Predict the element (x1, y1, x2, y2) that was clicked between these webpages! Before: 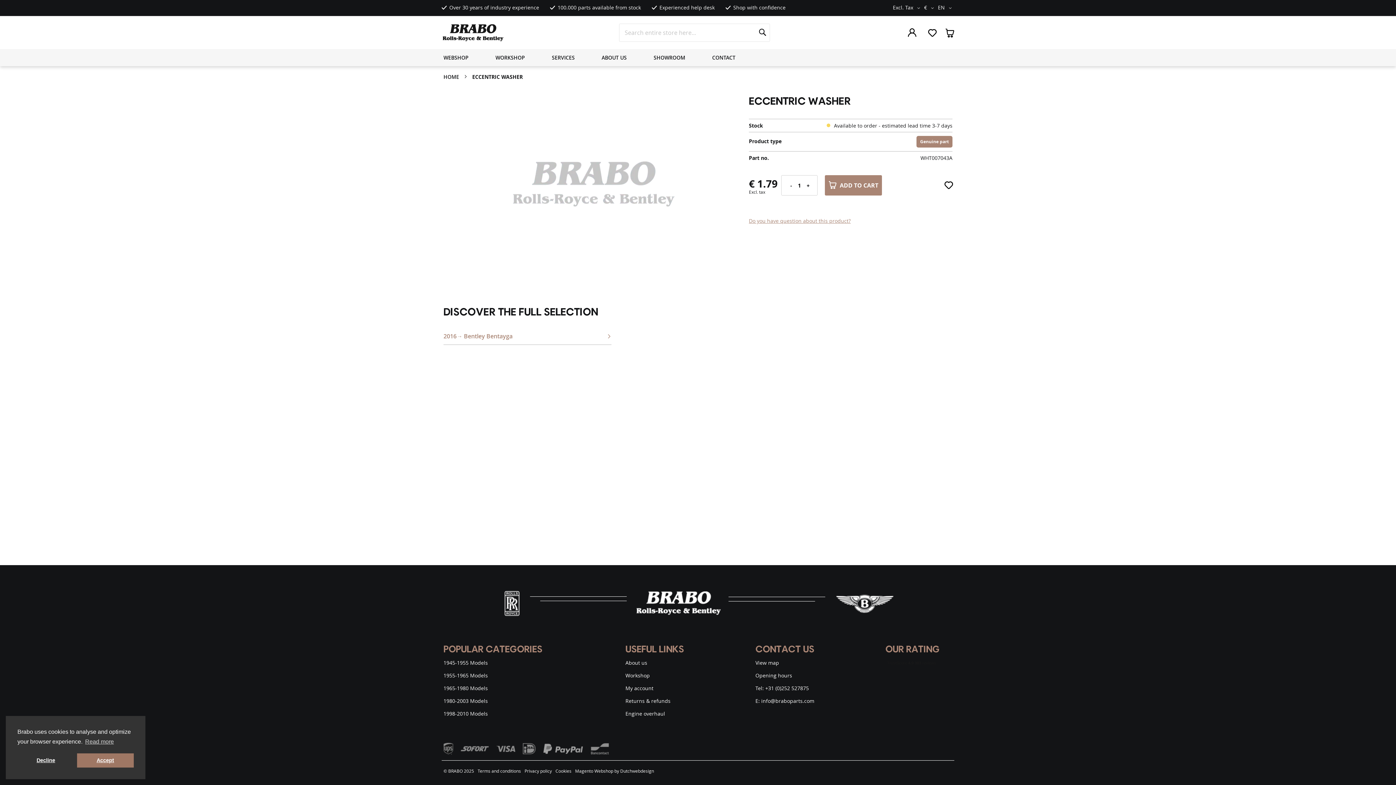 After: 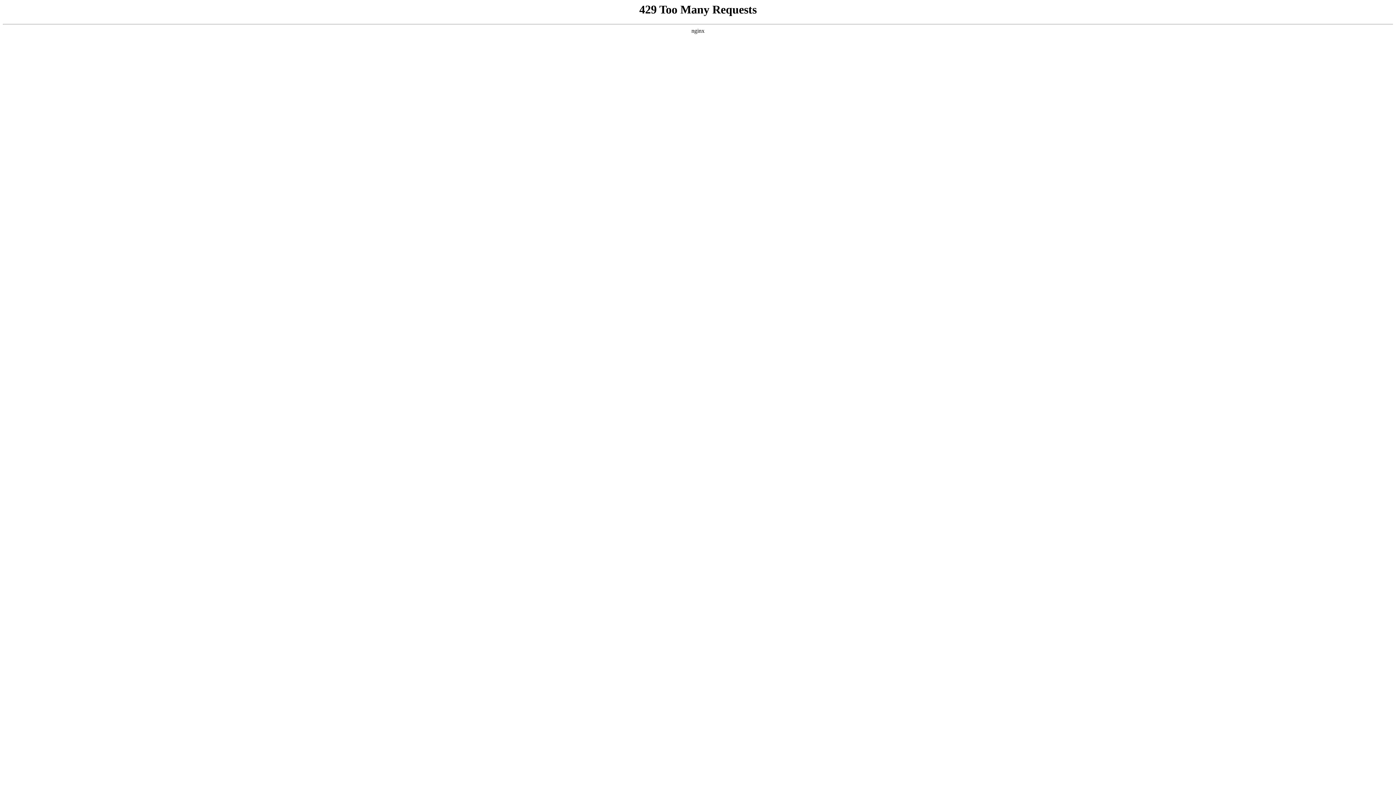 Action: bbox: (944, 180, 952, 189) label: Add to Wish List